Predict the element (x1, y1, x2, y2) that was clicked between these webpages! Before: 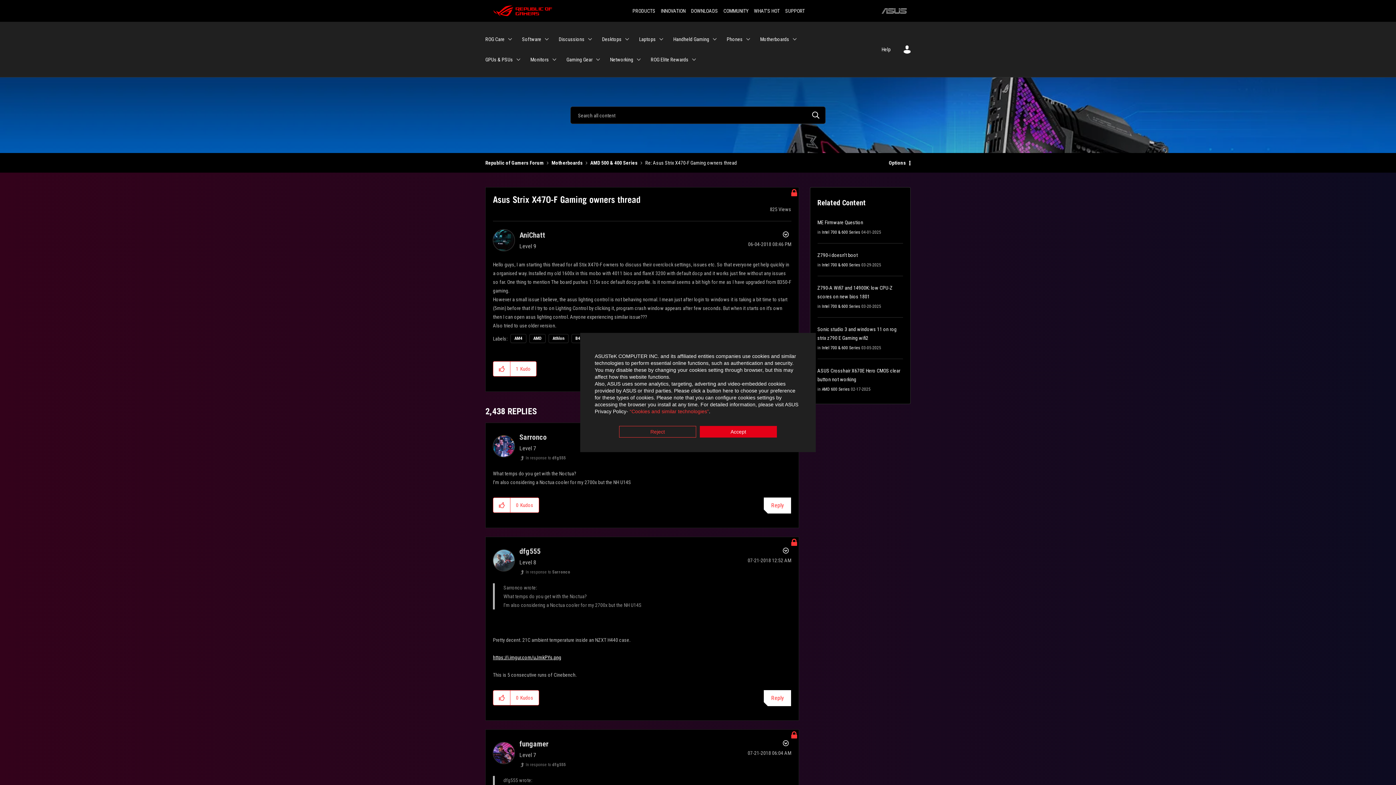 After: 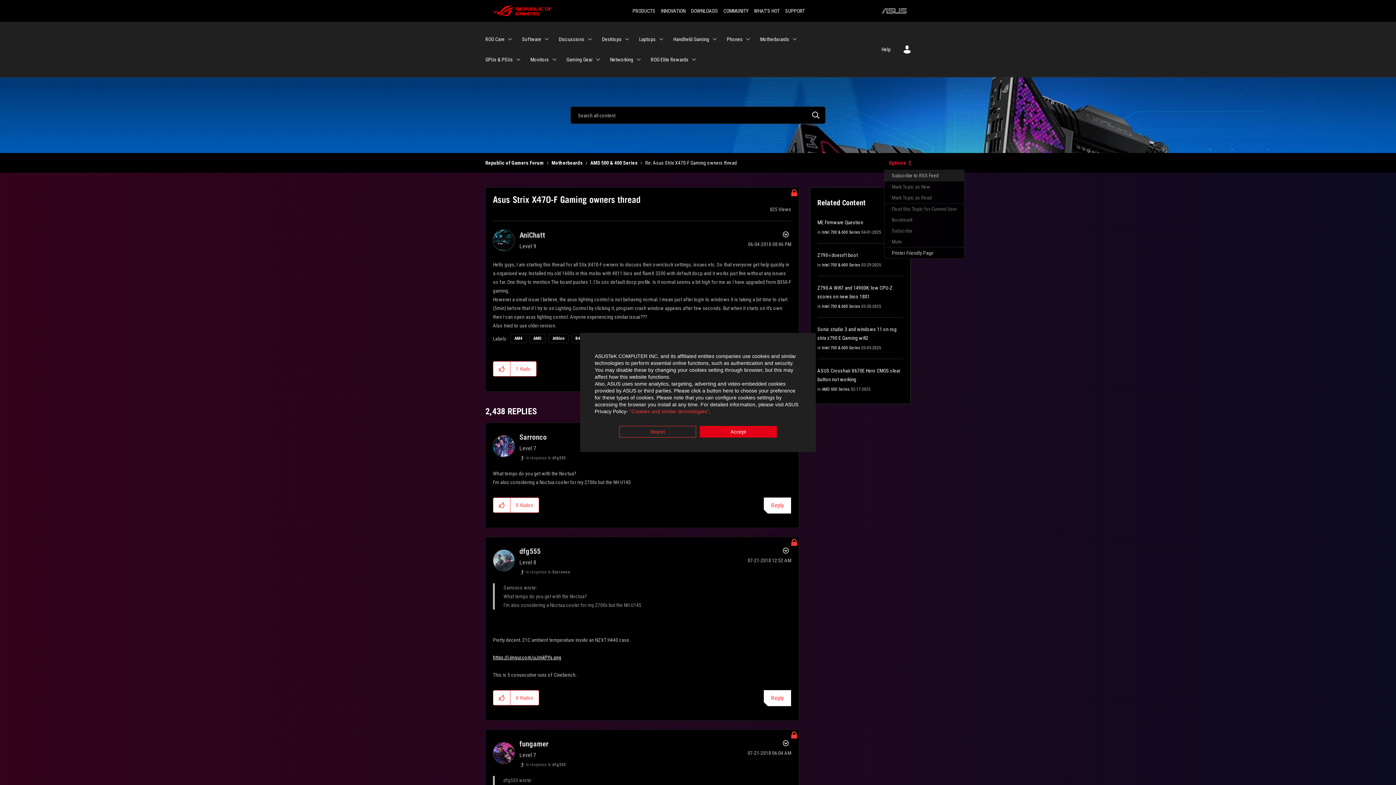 Action: label: Options bbox: (884, 155, 910, 170)